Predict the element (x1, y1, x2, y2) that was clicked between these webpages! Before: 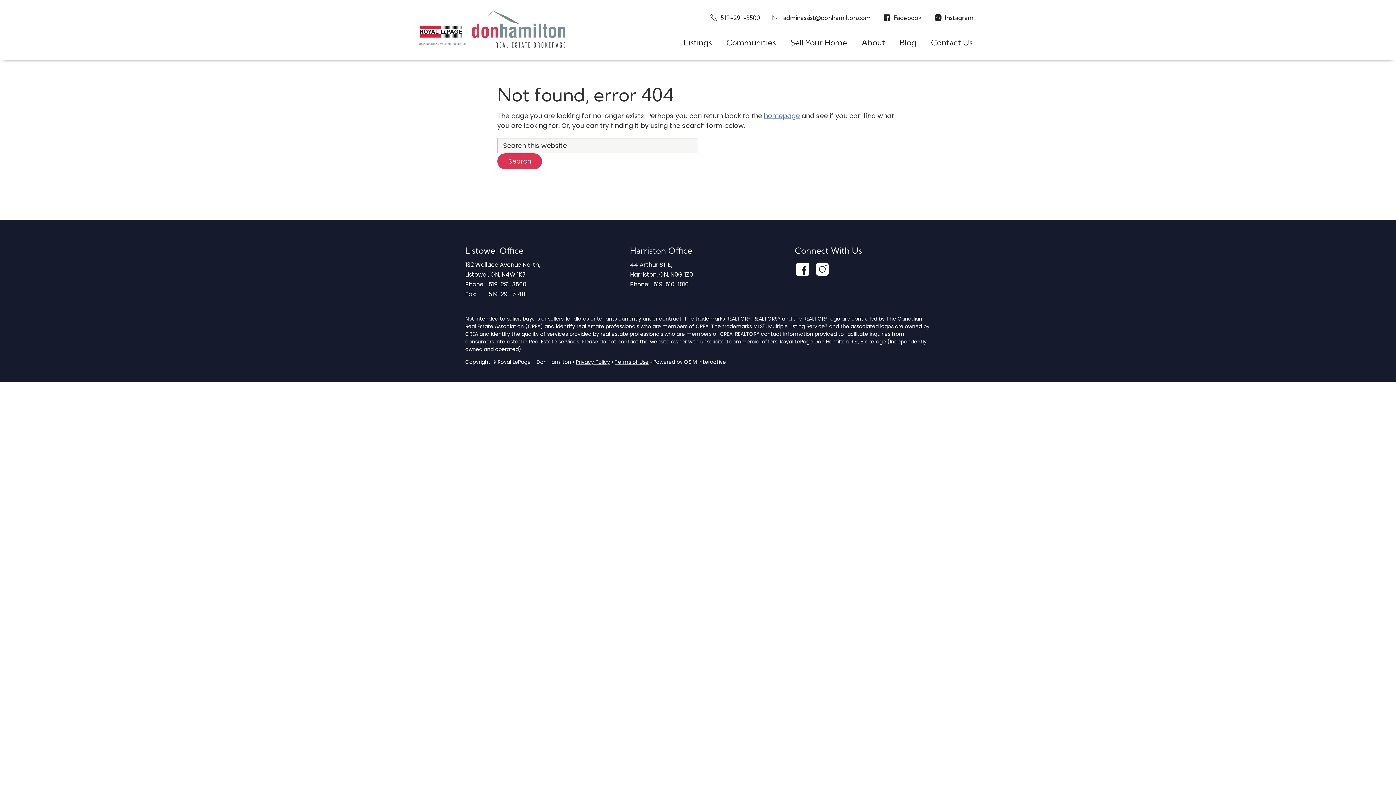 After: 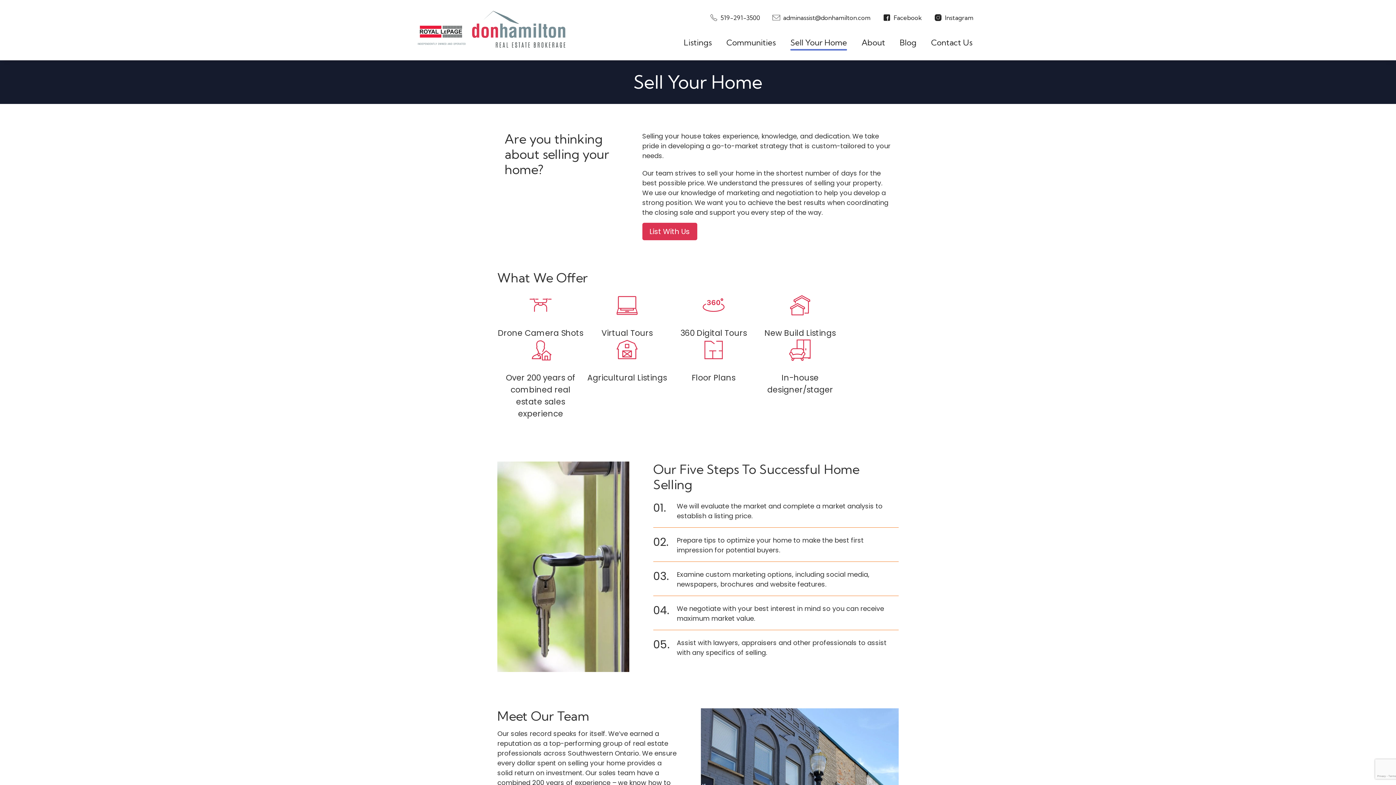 Action: bbox: (785, 29, 852, 50) label: Sell Your Home